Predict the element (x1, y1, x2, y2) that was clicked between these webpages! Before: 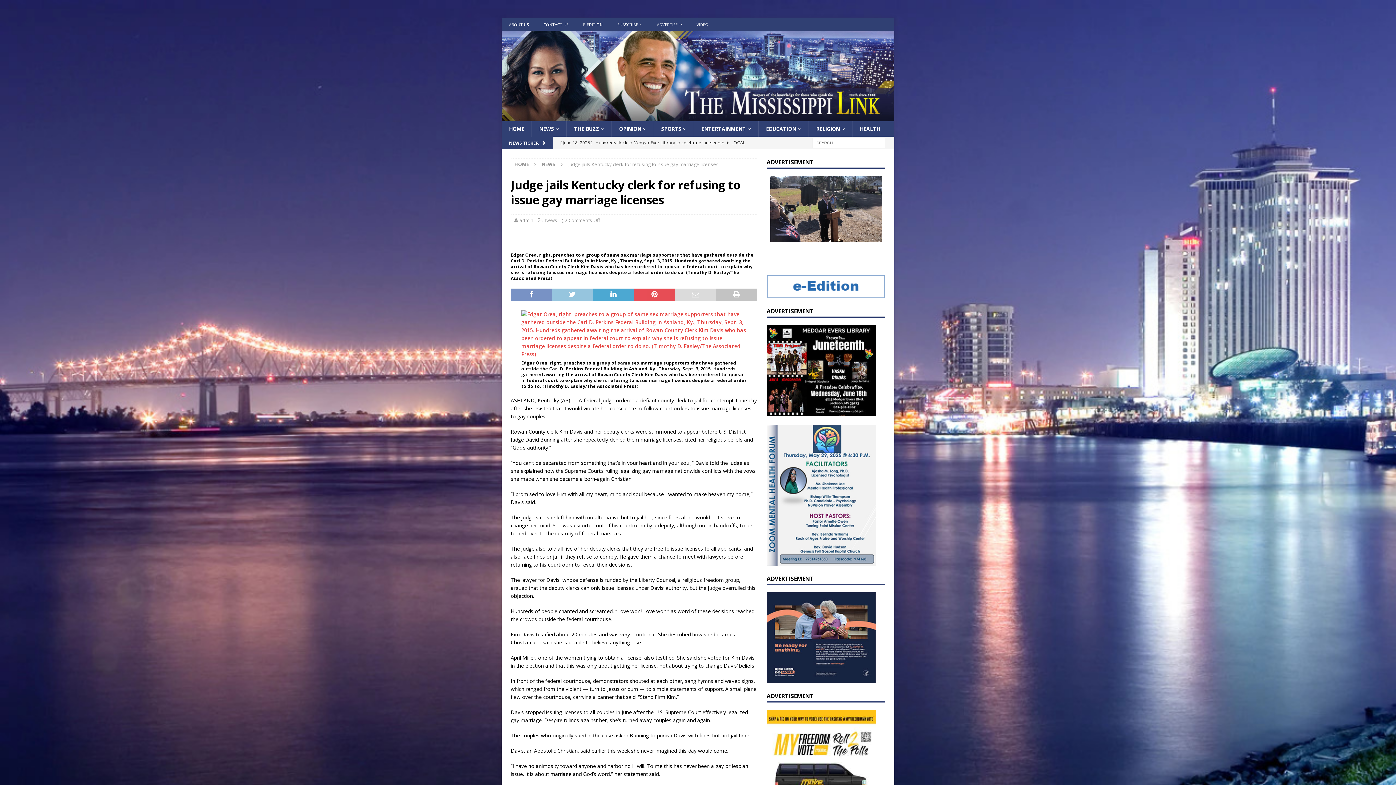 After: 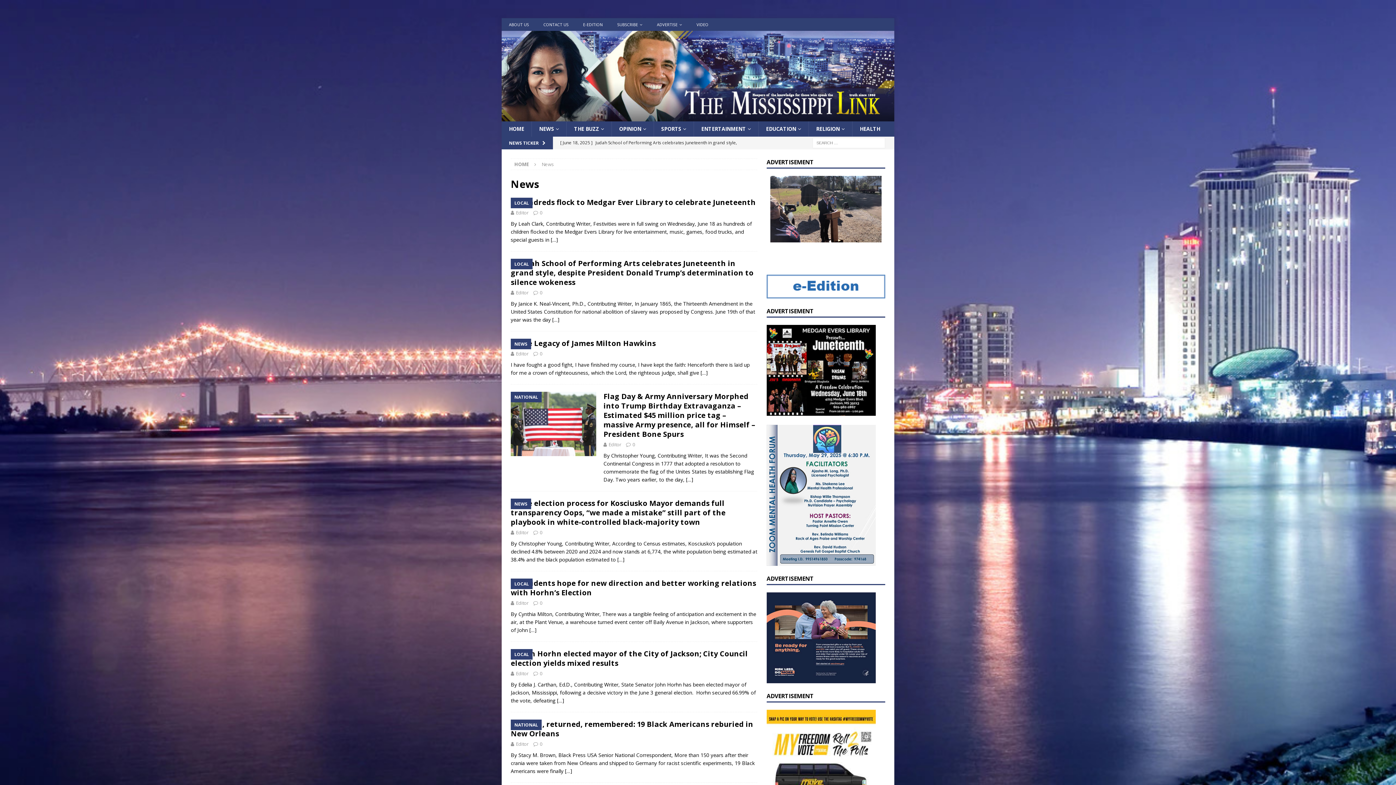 Action: label: News bbox: (545, 249, 557, 256)